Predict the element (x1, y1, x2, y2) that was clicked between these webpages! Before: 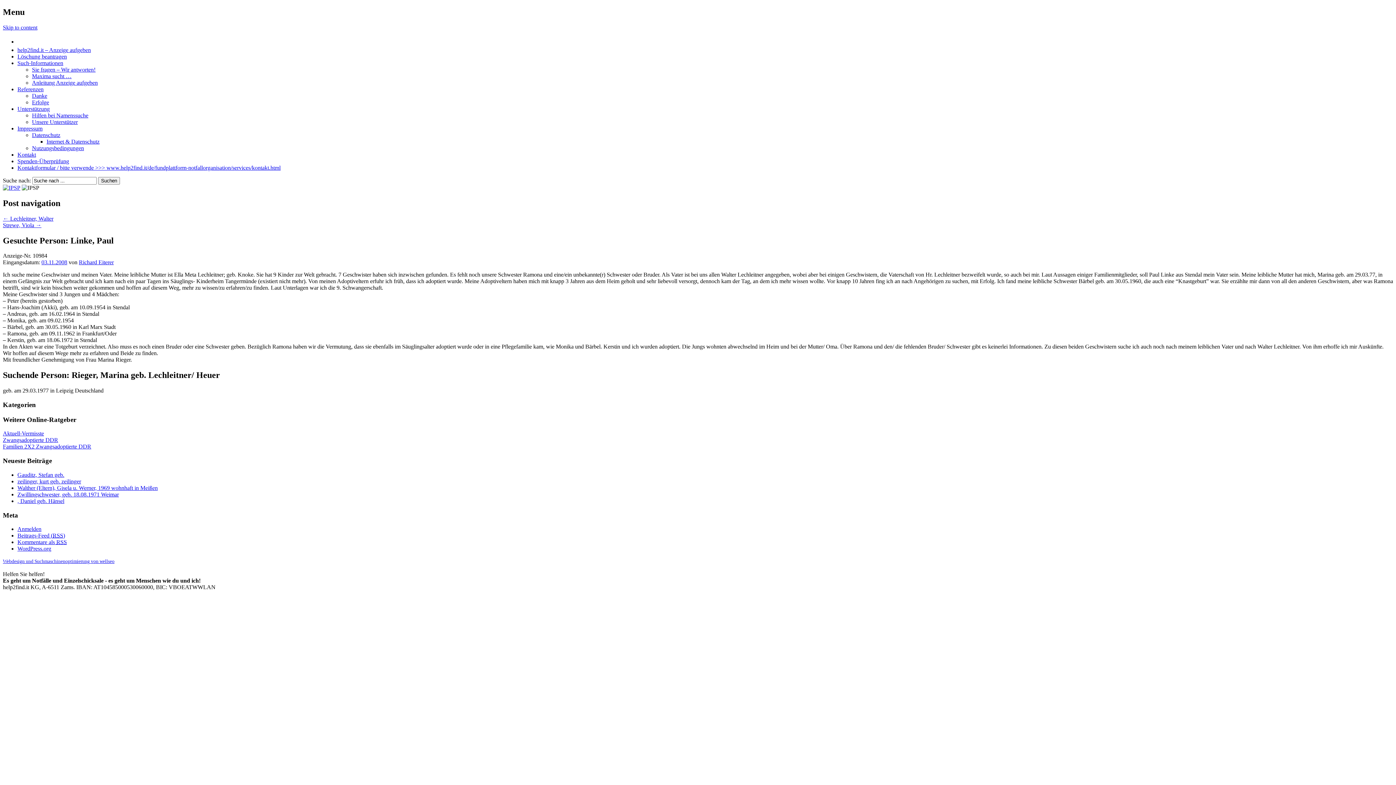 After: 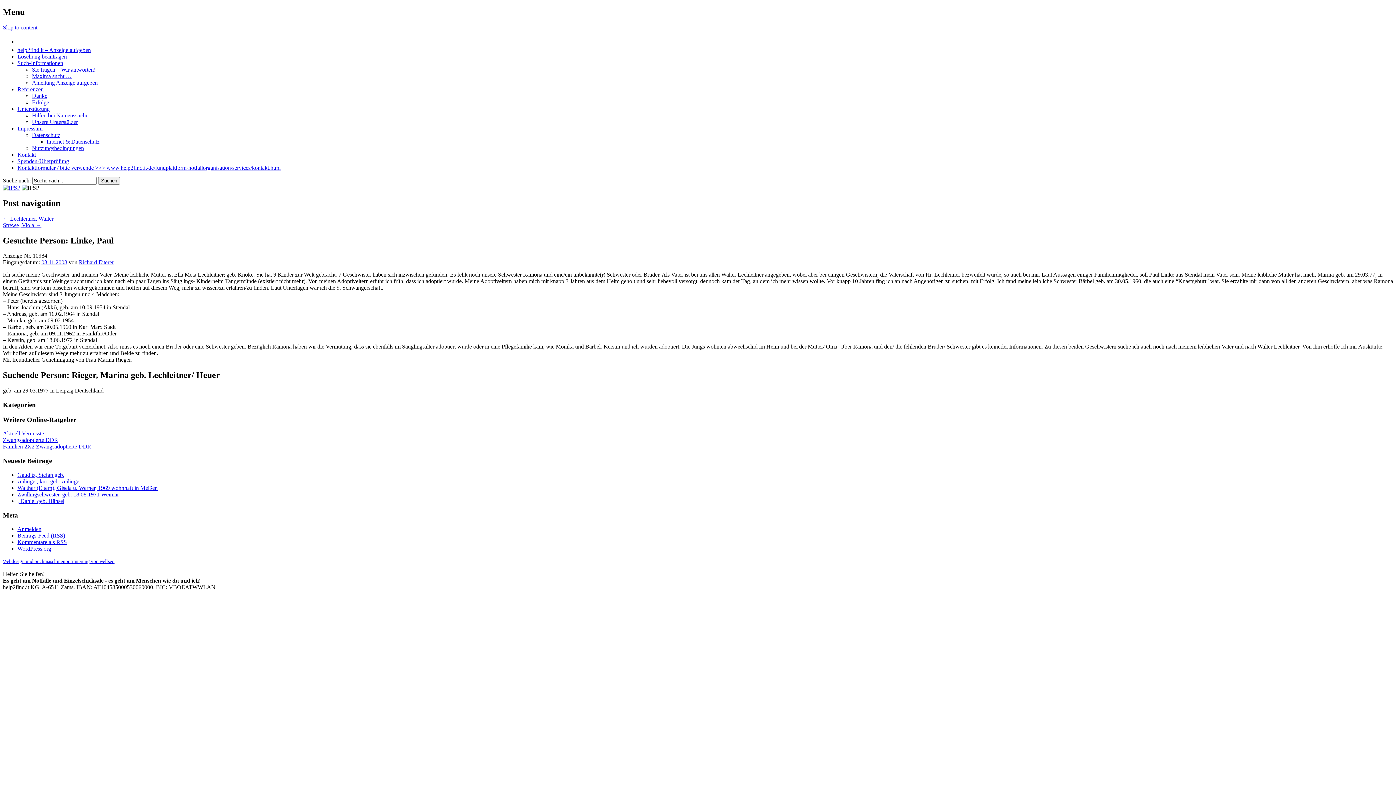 Action: label: Familien 2X2 Zwangsadoptierte DDR bbox: (2, 443, 91, 449)